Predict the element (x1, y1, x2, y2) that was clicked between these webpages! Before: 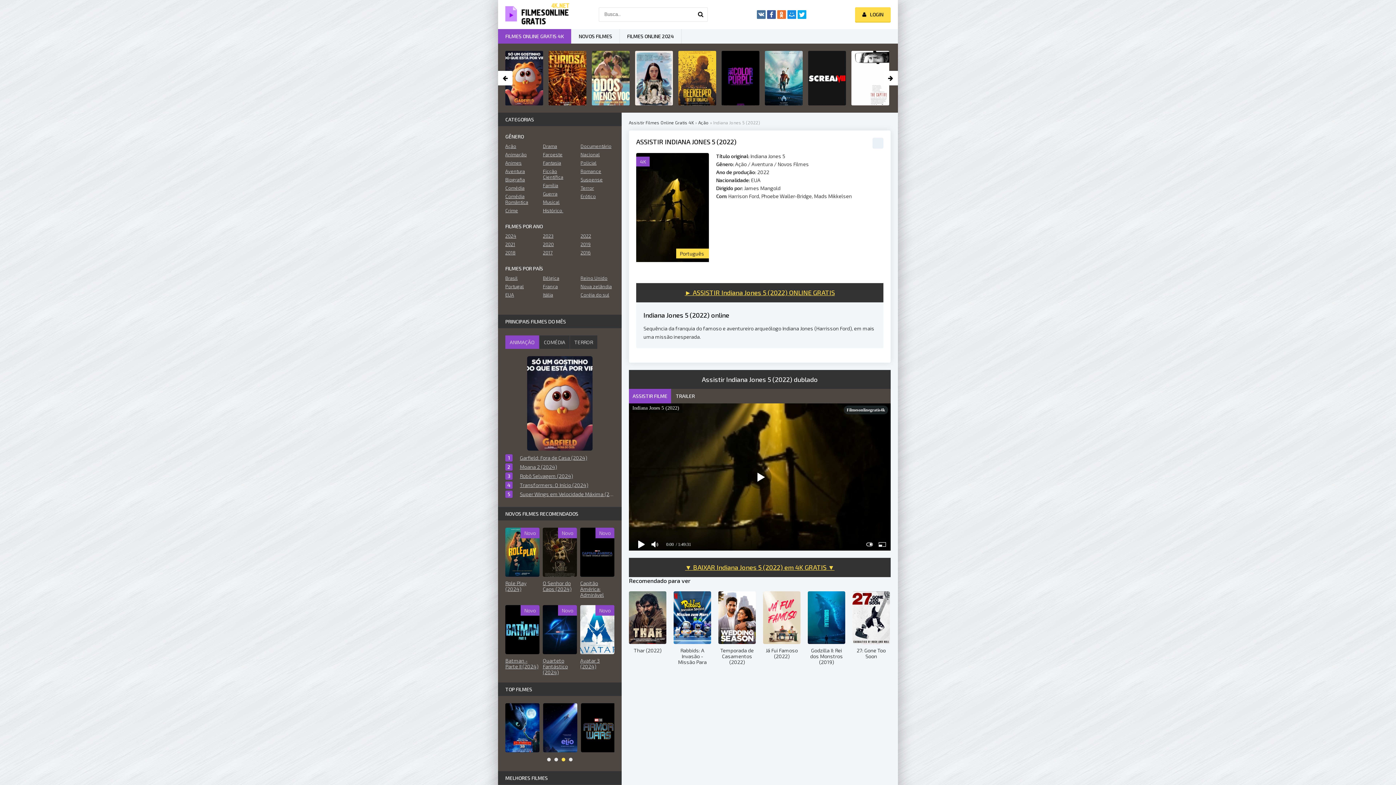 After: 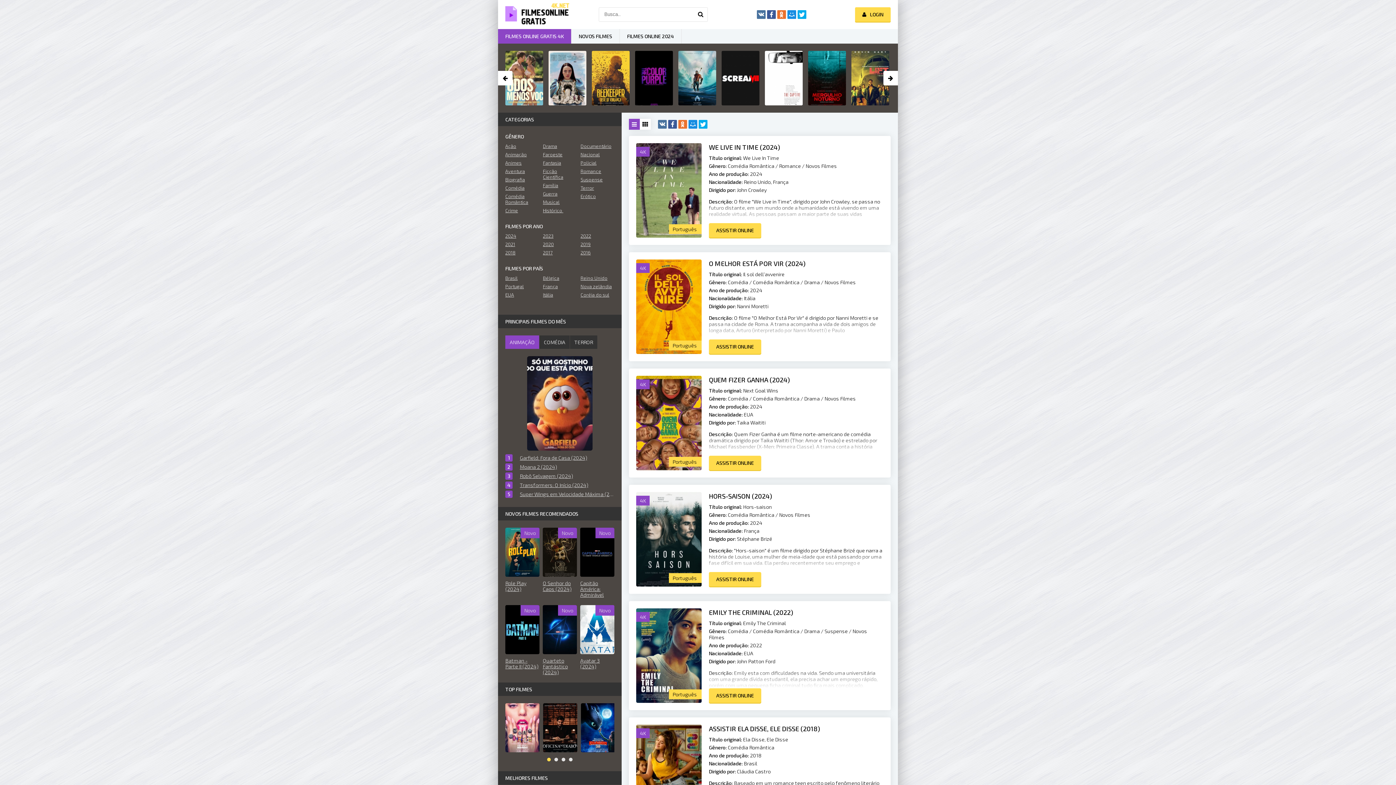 Action: label: Comédia Romântica bbox: (505, 193, 539, 205)